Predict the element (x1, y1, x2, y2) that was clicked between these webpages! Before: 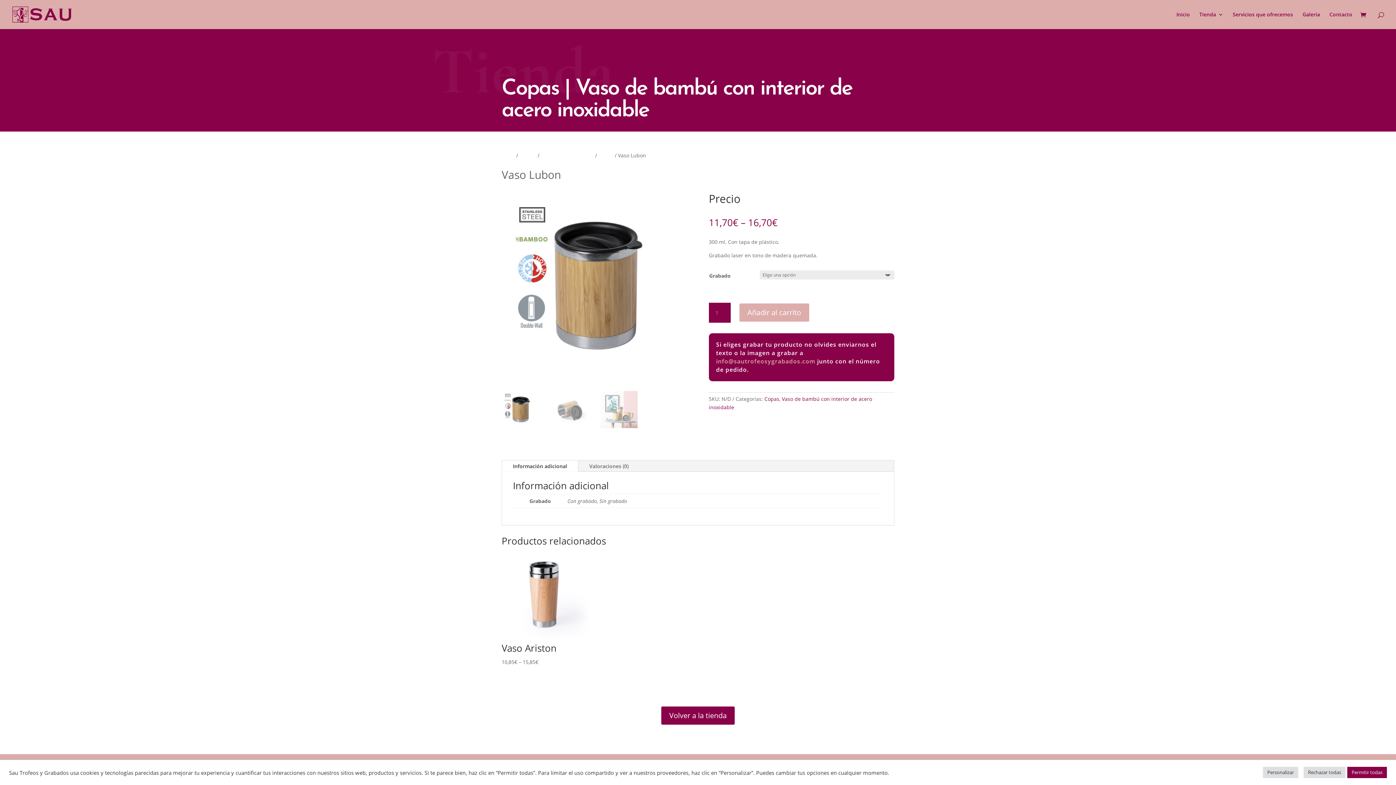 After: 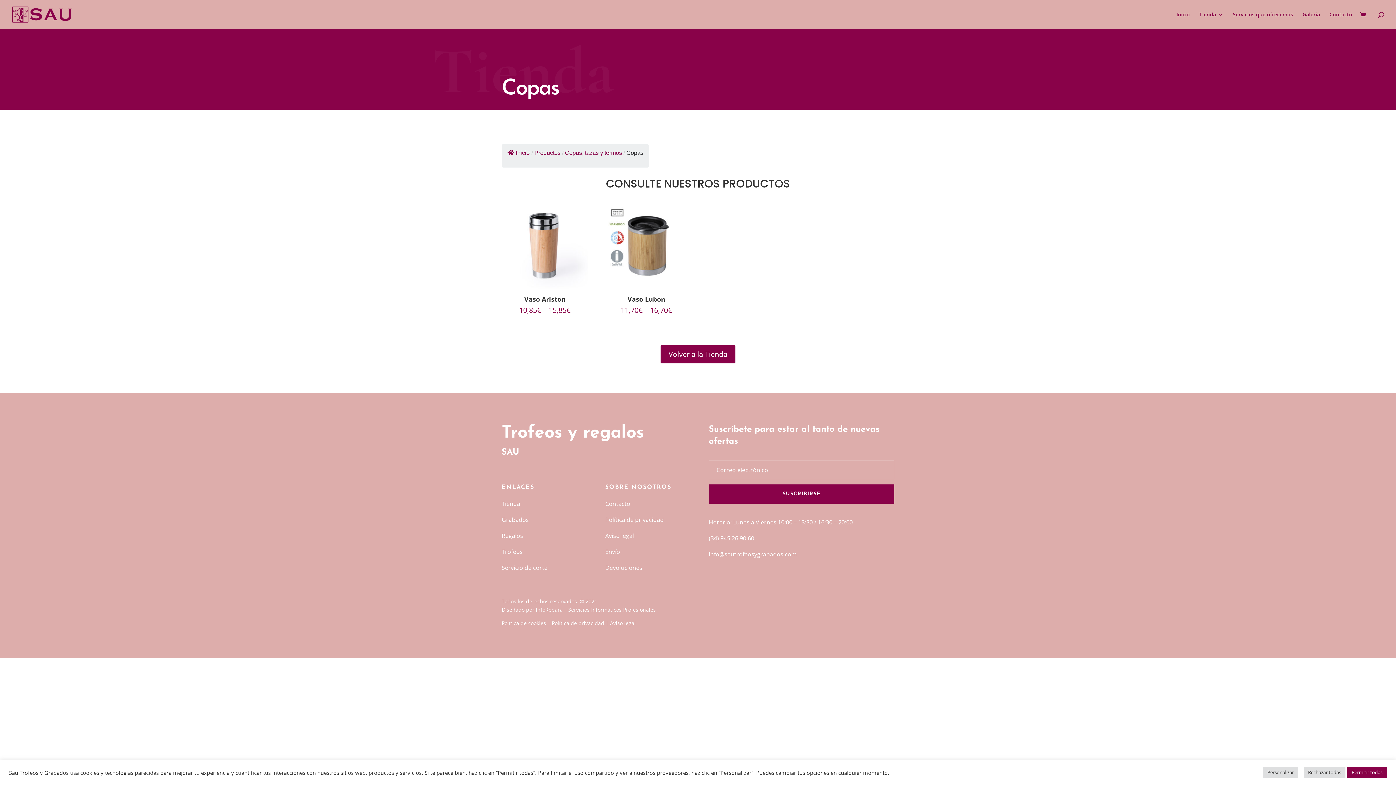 Action: bbox: (598, 152, 613, 158) label: Copas